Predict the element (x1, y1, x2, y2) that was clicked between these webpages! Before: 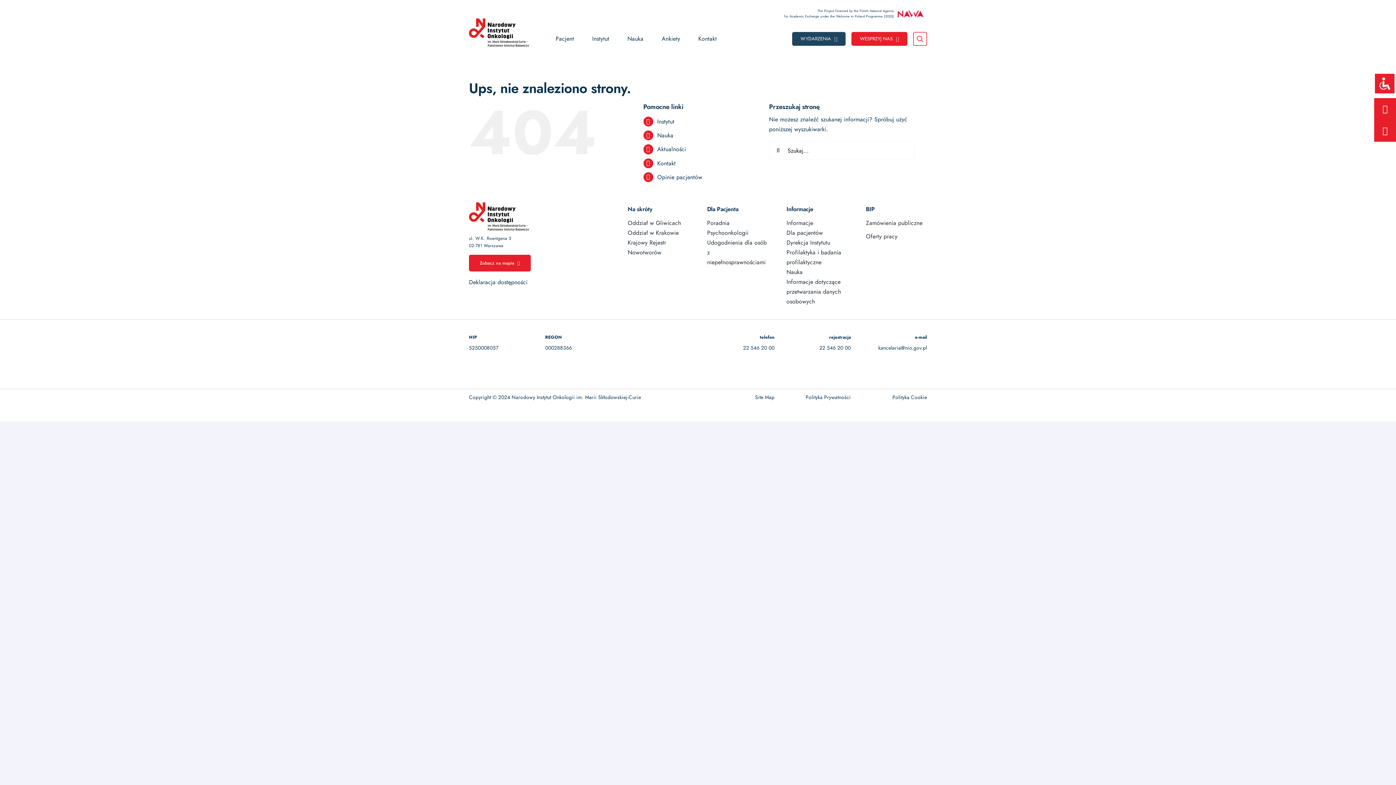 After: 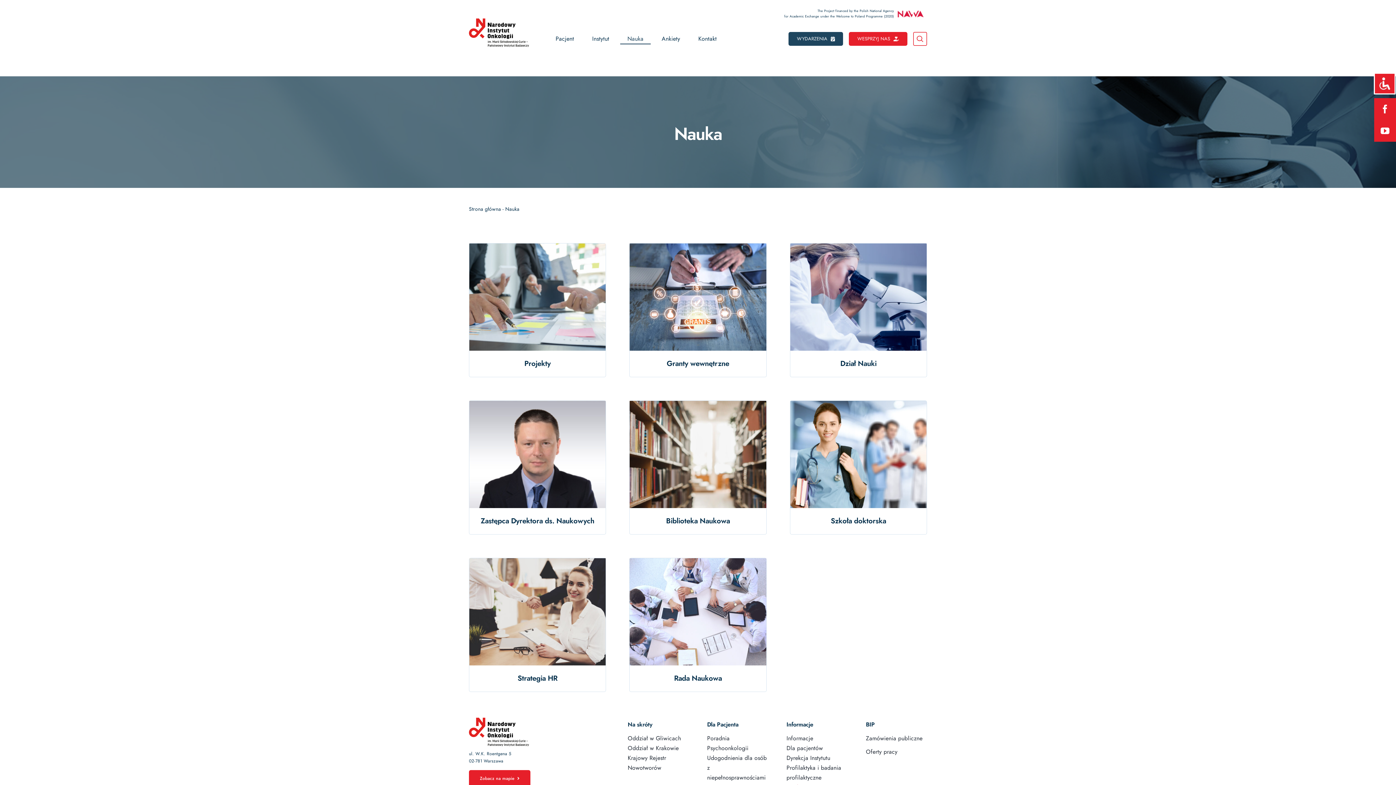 Action: label: Nauka bbox: (620, 33, 650, 44)